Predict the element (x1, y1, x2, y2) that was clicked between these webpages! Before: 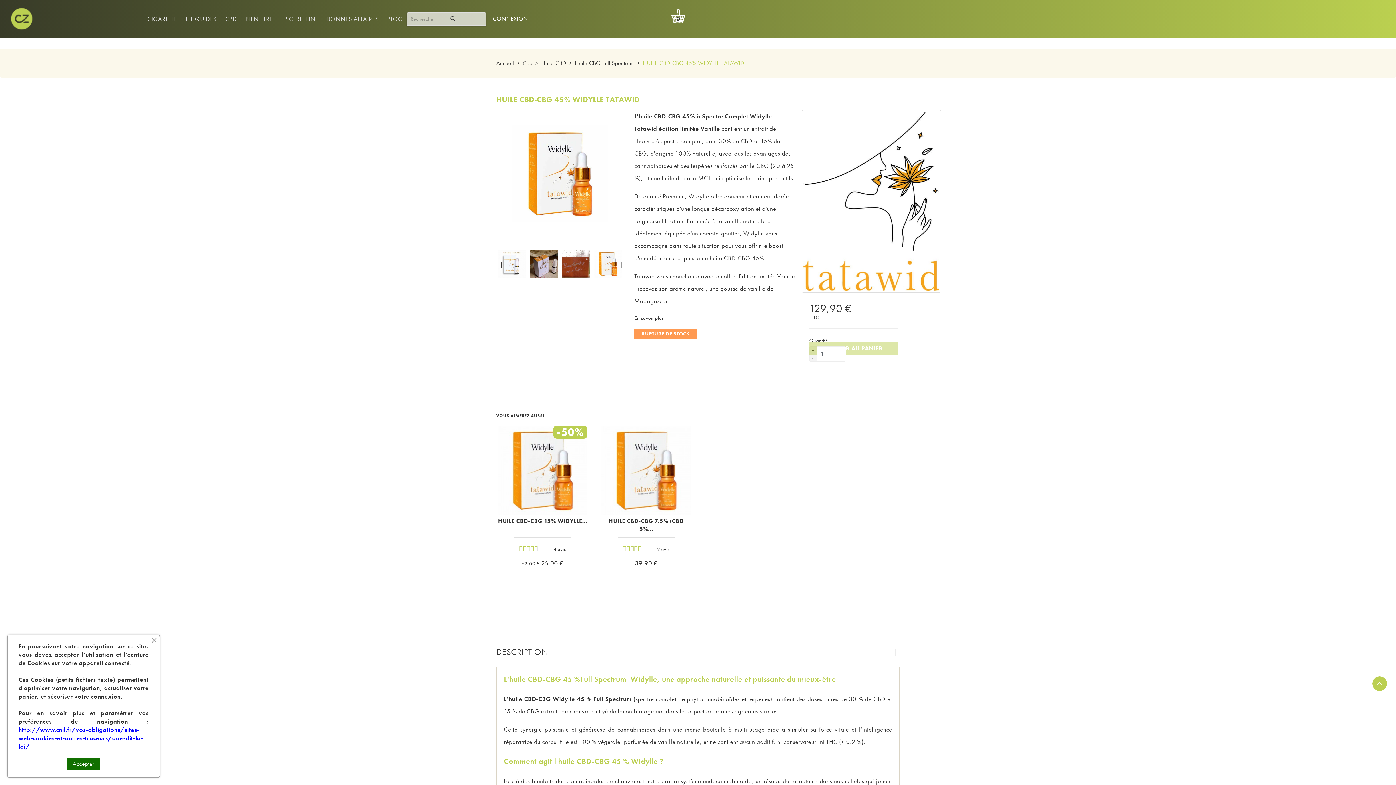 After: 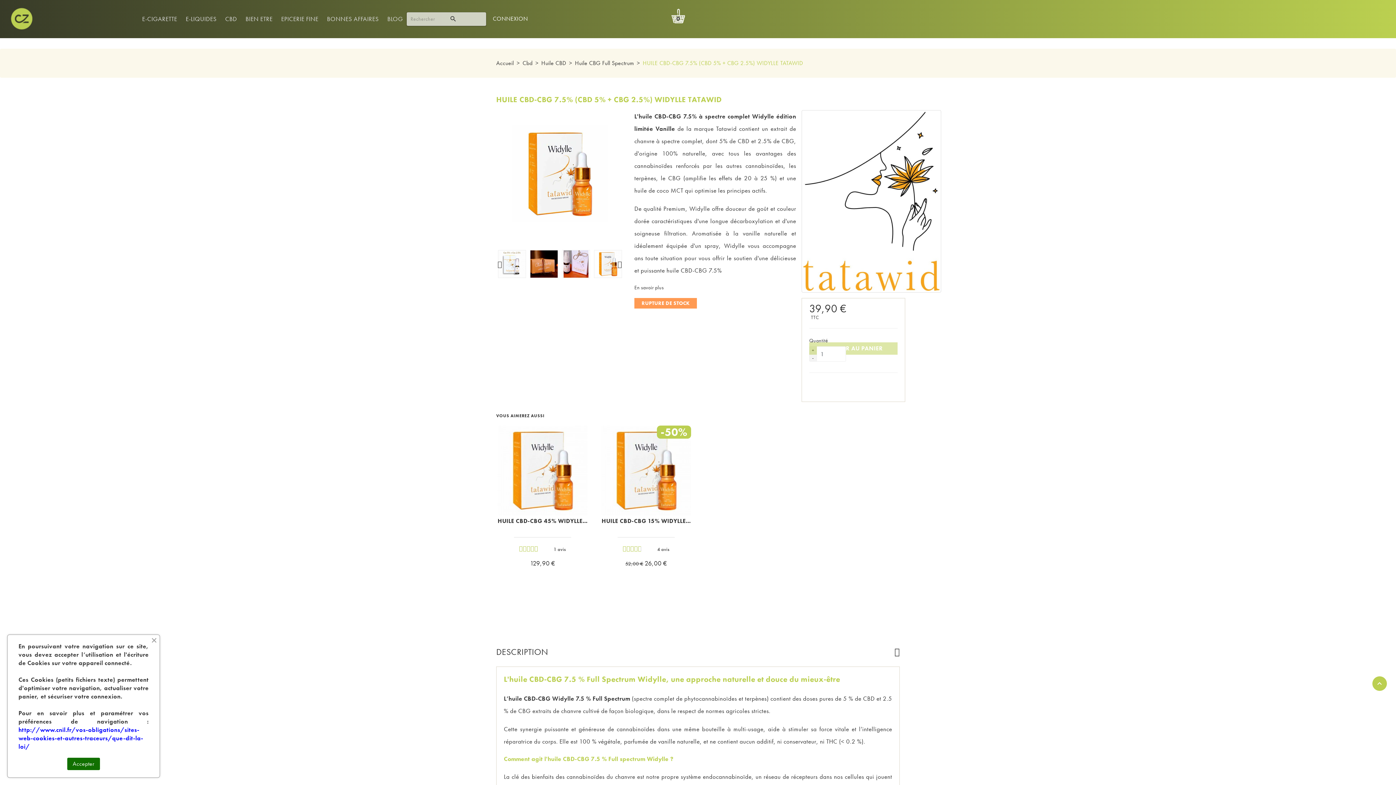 Action: label: 2 avis bbox: (622, 546, 669, 553)